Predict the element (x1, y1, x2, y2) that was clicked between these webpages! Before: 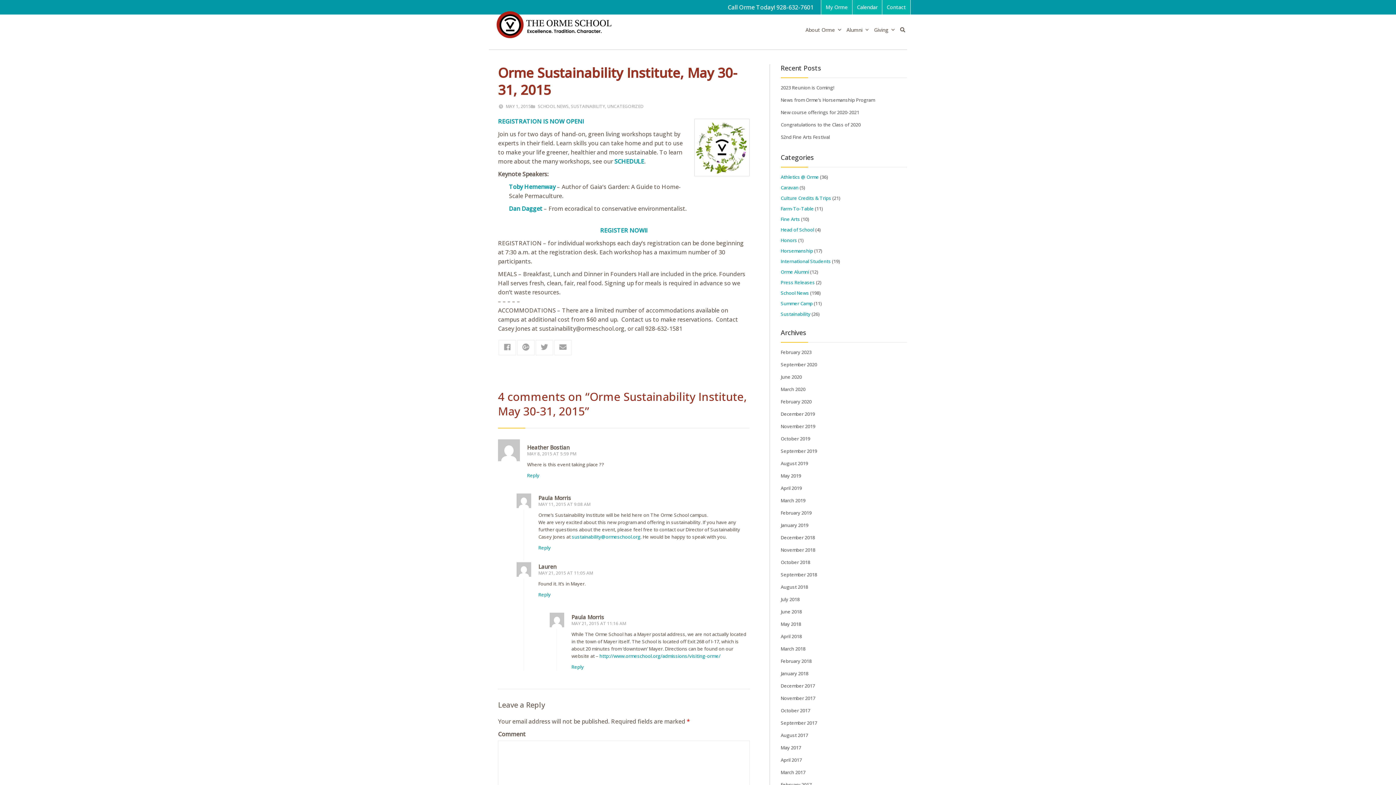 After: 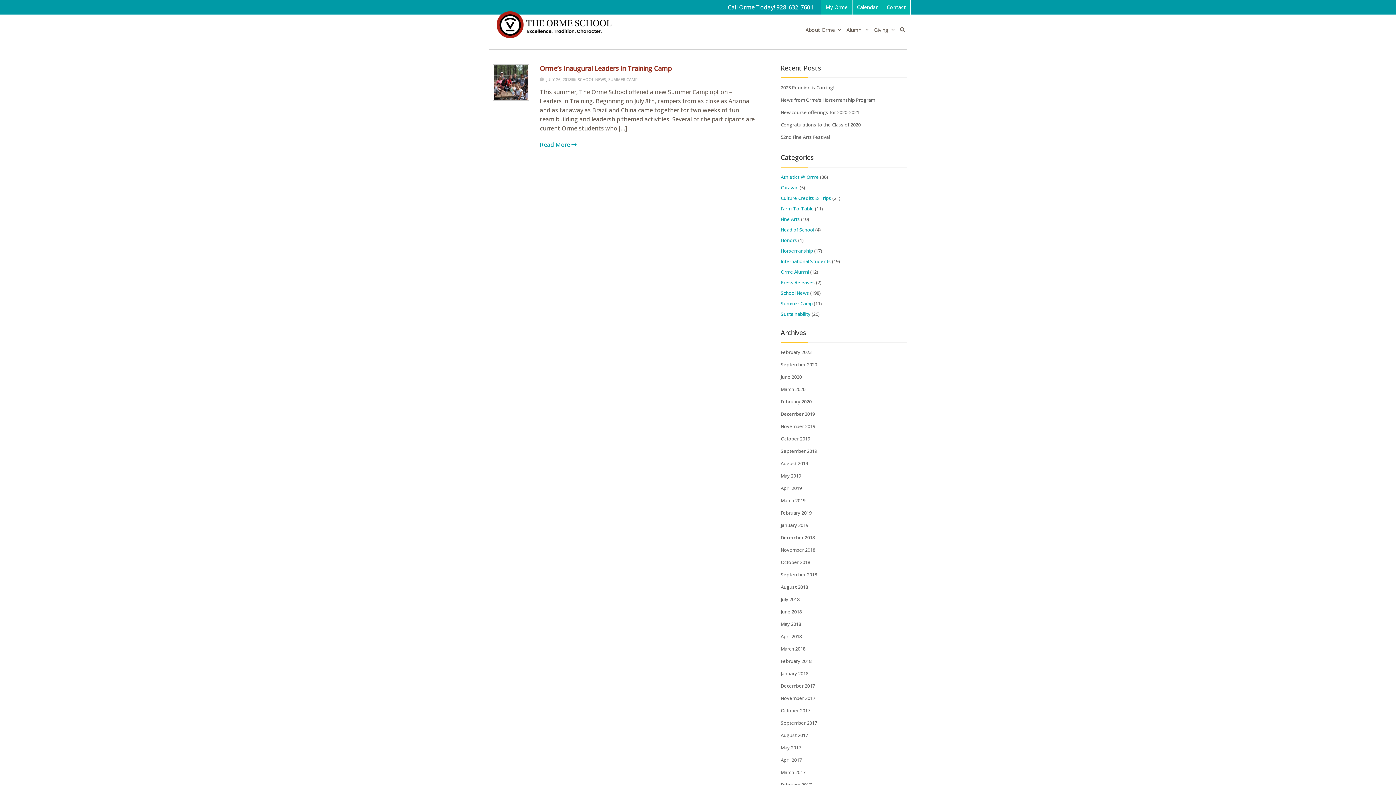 Action: bbox: (780, 596, 799, 602) label: July 2018